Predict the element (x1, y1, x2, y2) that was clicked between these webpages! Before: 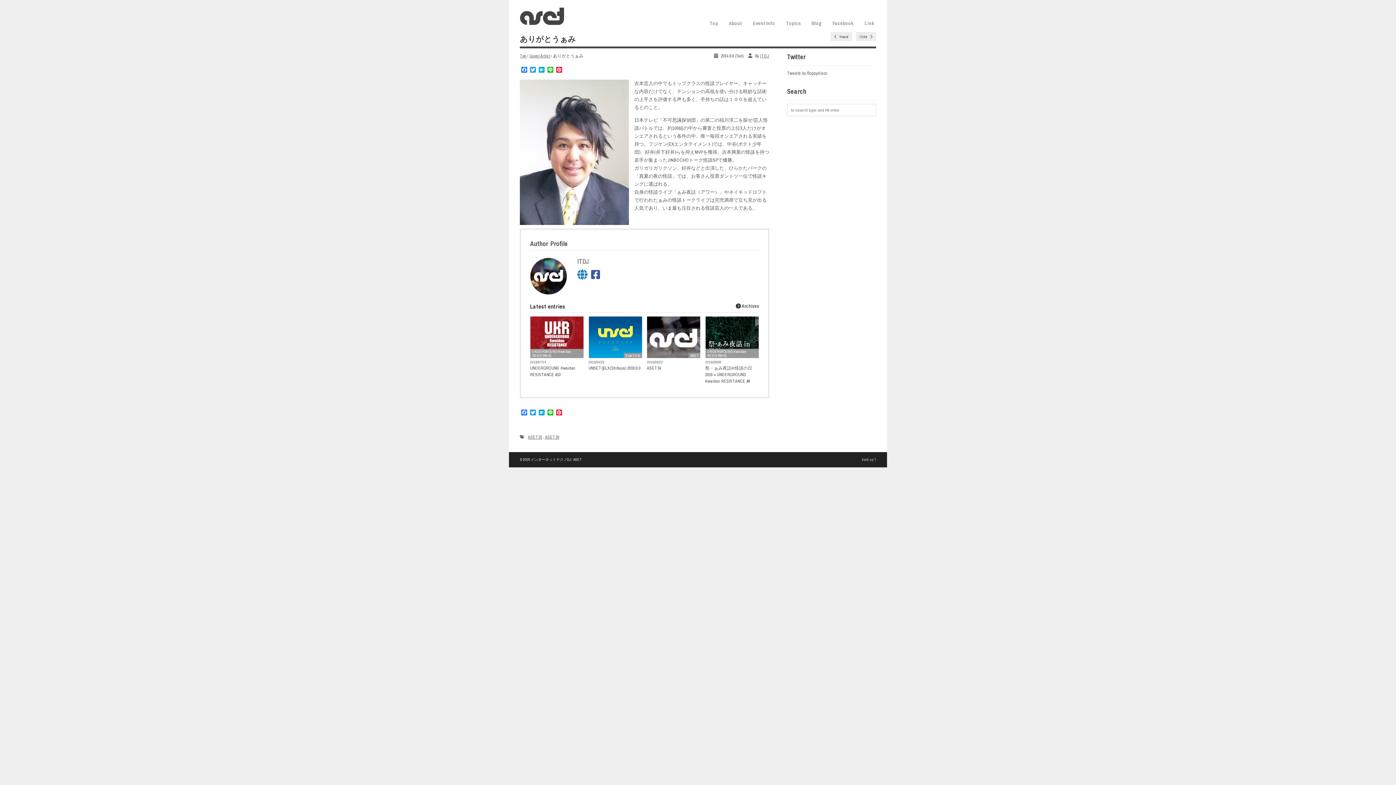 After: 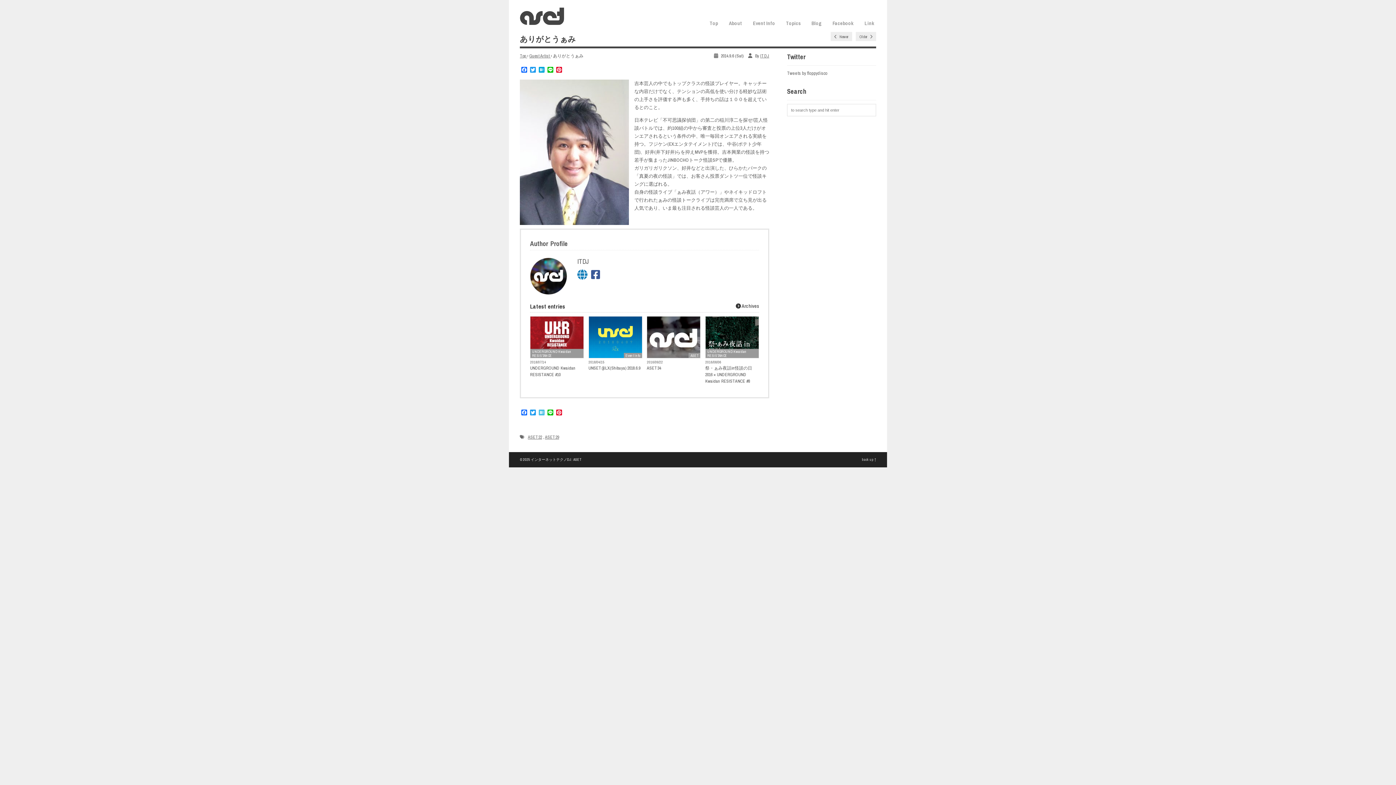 Action: label: Hatena bbox: (537, 409, 546, 416)